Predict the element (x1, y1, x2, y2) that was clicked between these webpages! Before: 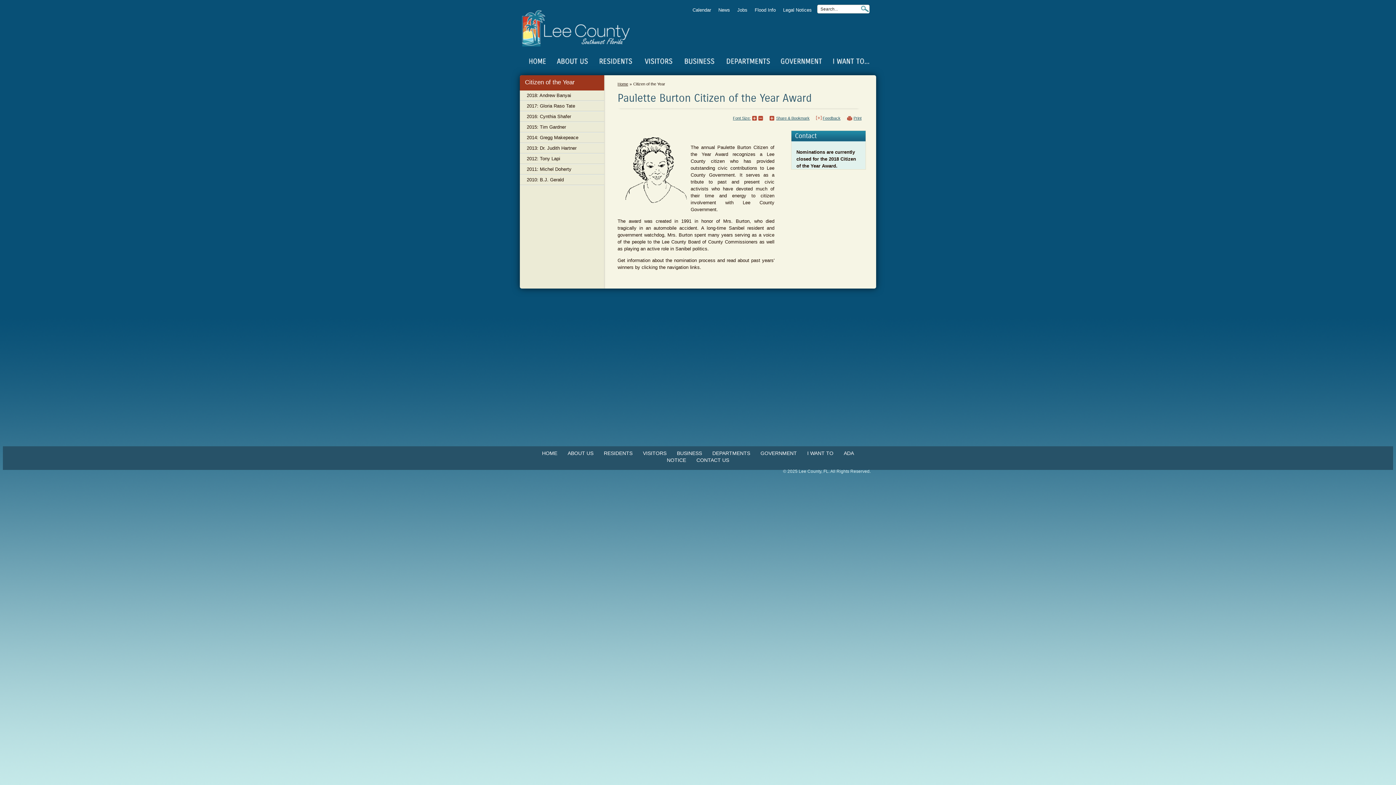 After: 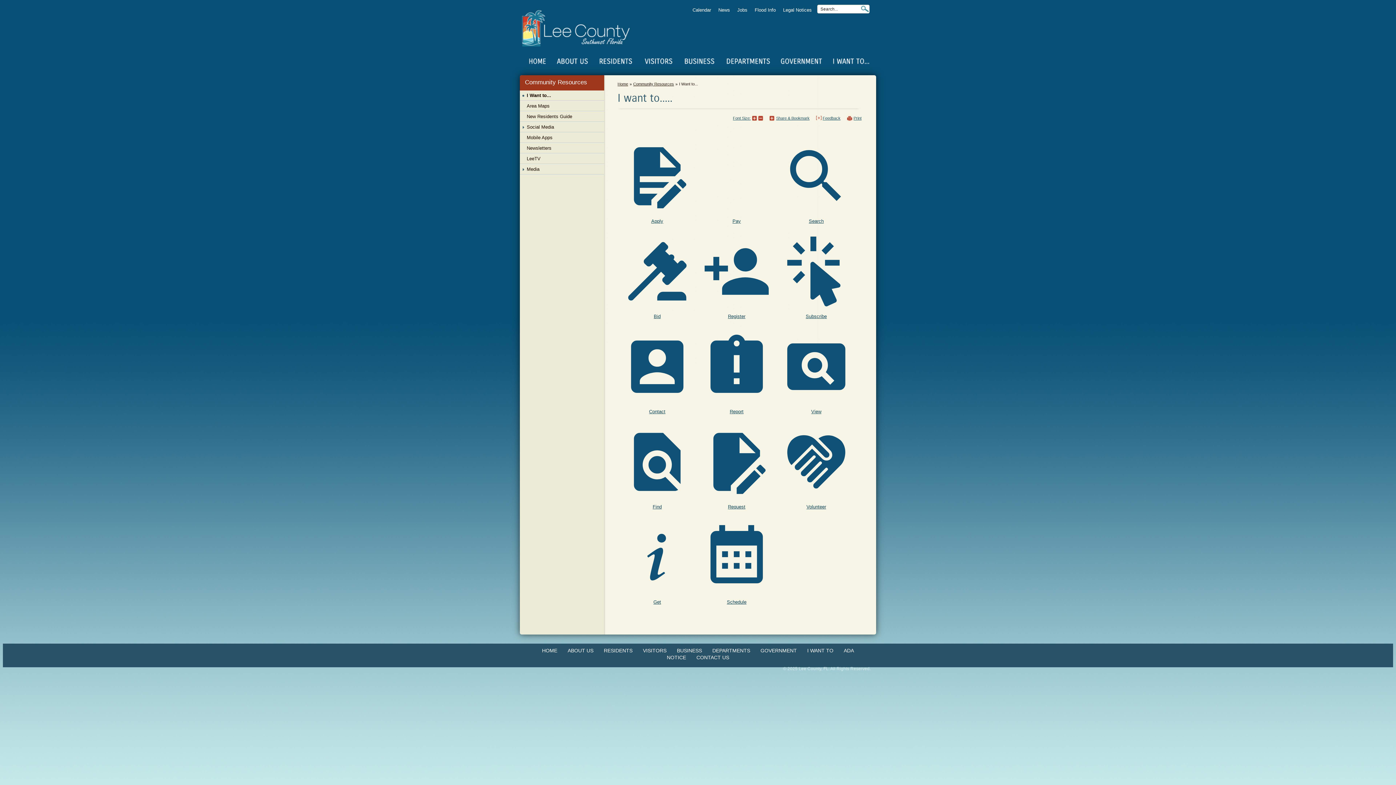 Action: label: I WANT TO... bbox: (829, 53, 872, 69)